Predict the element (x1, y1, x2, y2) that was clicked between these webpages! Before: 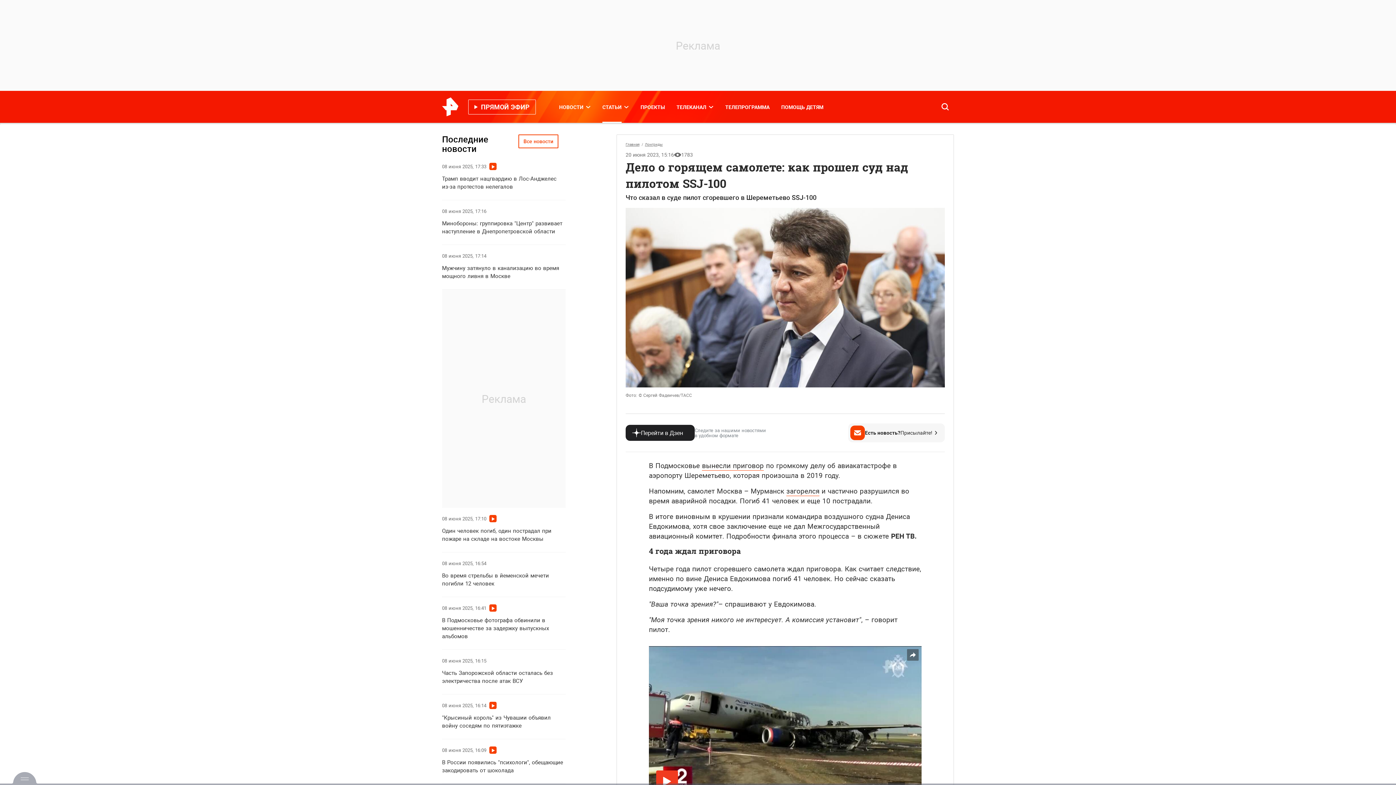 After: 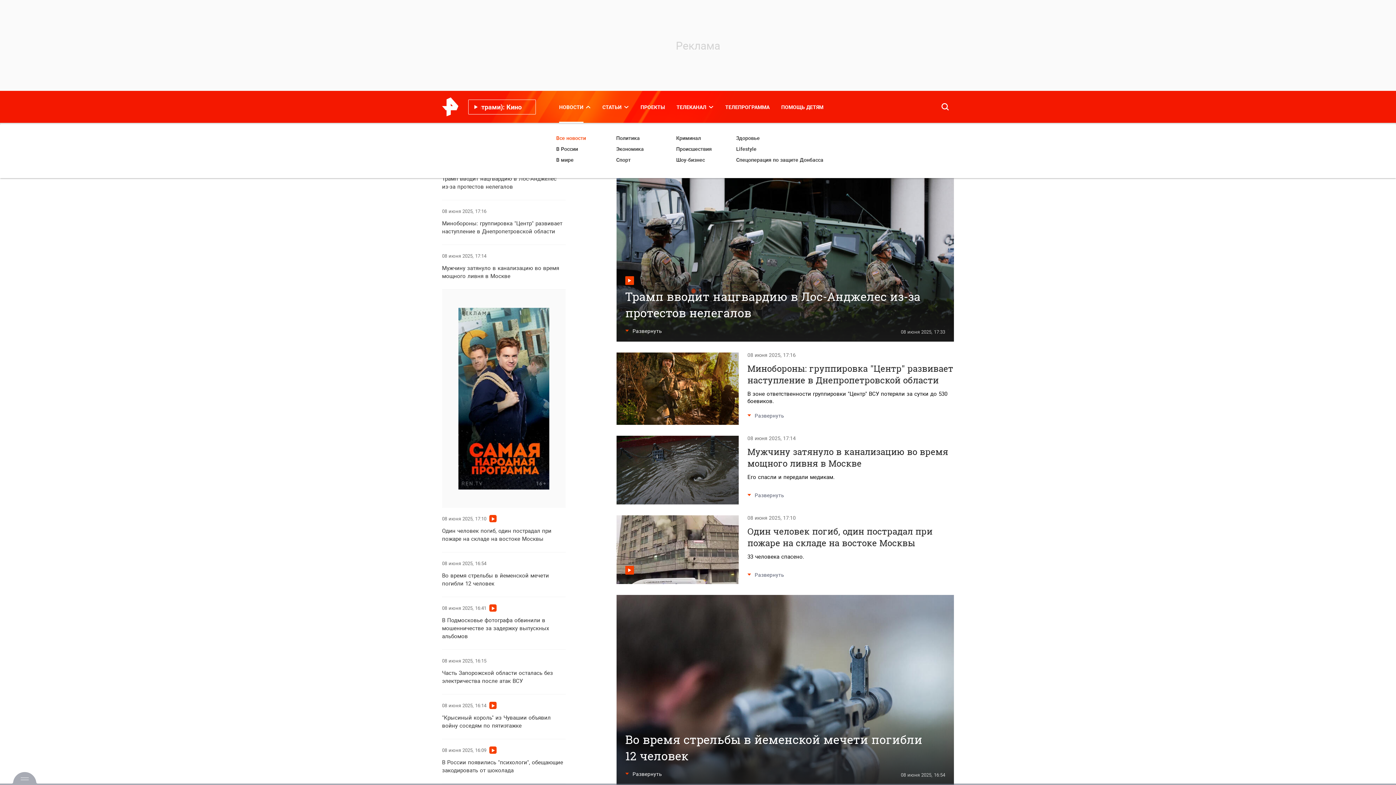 Action: label: НОВОСТИ bbox: (553, 90, 596, 122)